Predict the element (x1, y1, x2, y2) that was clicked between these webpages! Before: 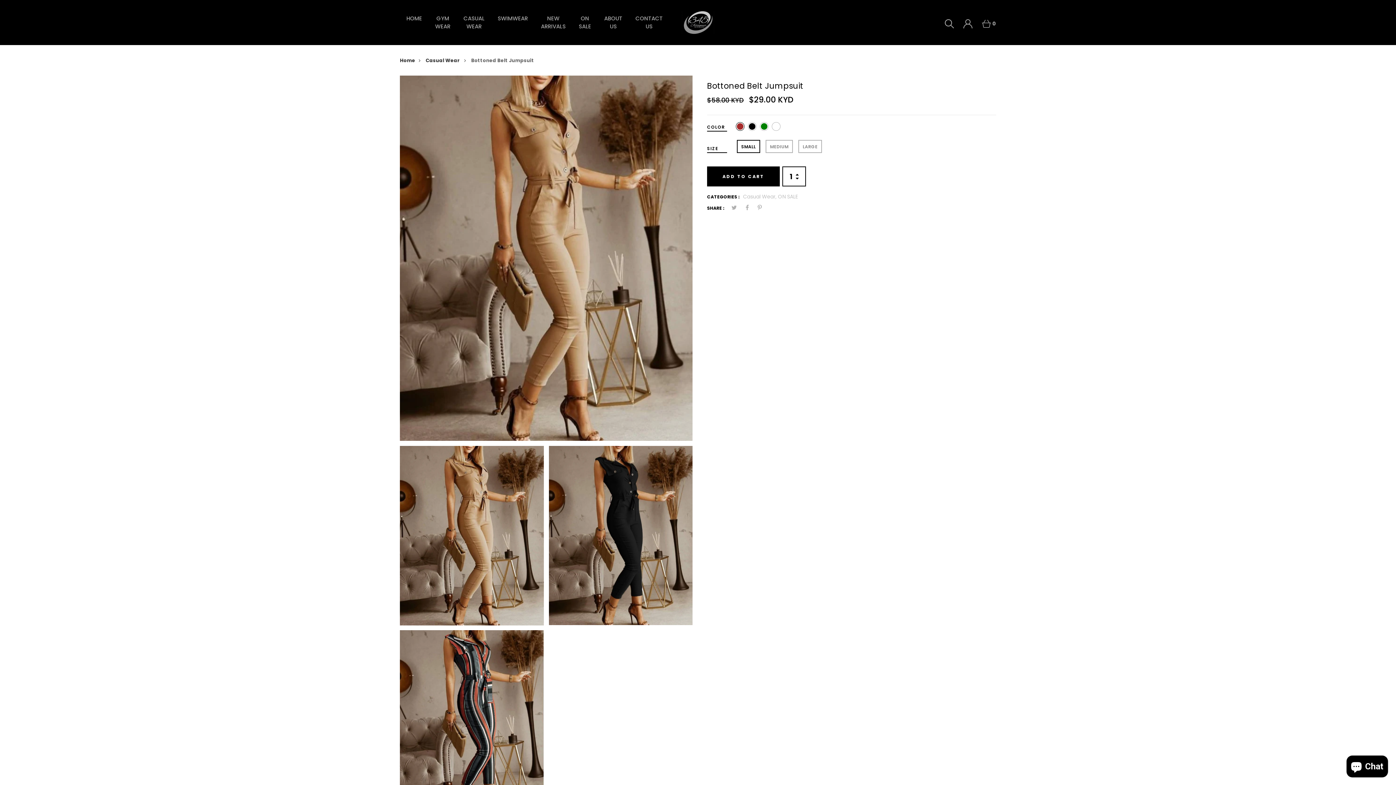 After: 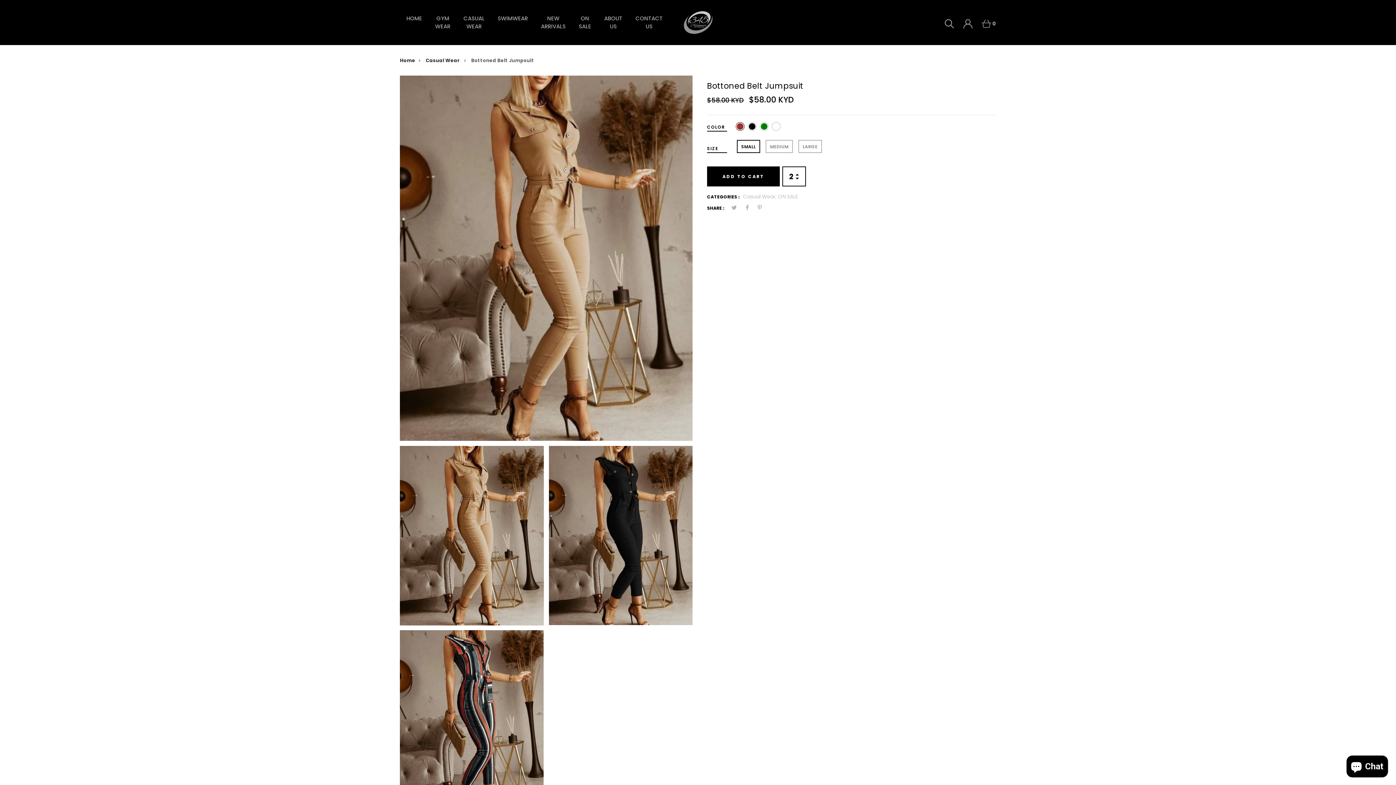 Action: bbox: (796, 170, 798, 177)